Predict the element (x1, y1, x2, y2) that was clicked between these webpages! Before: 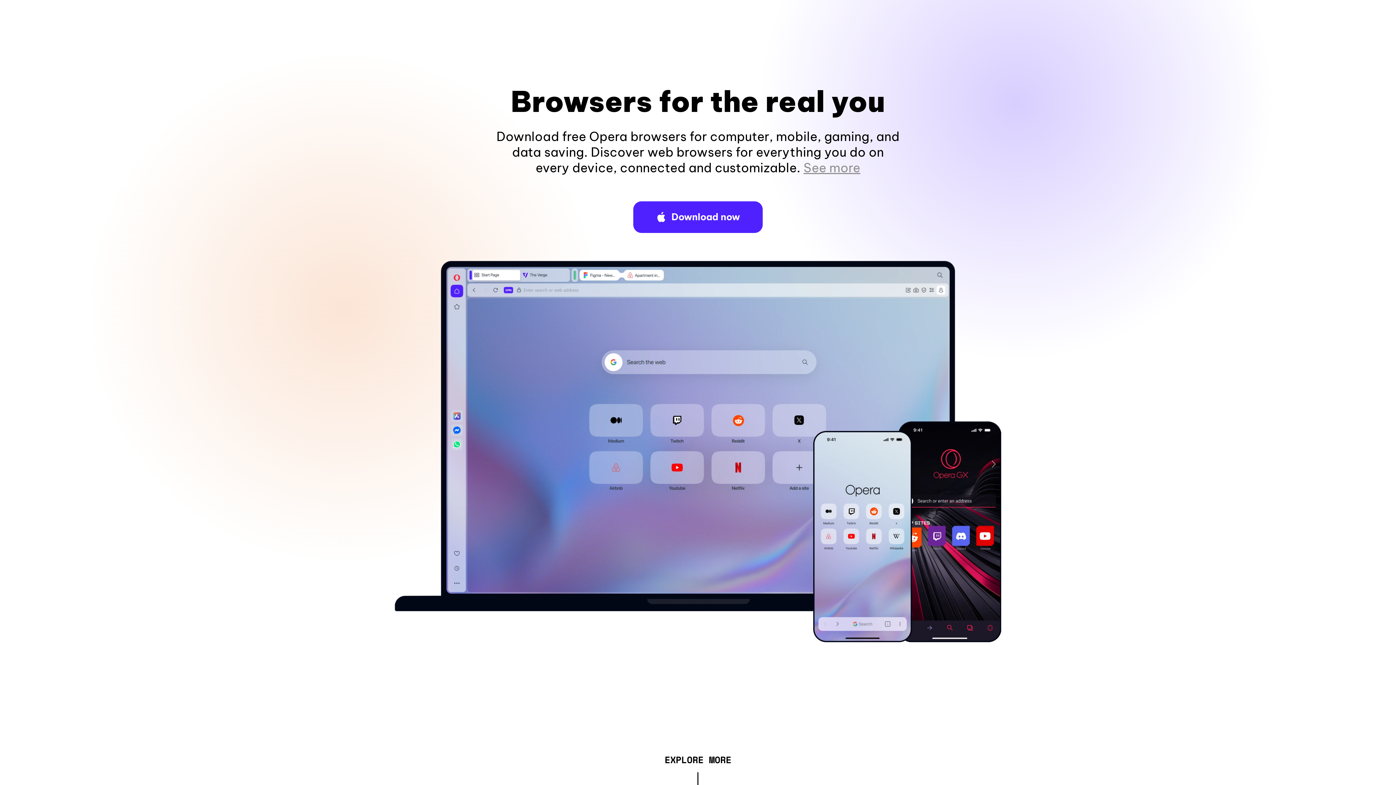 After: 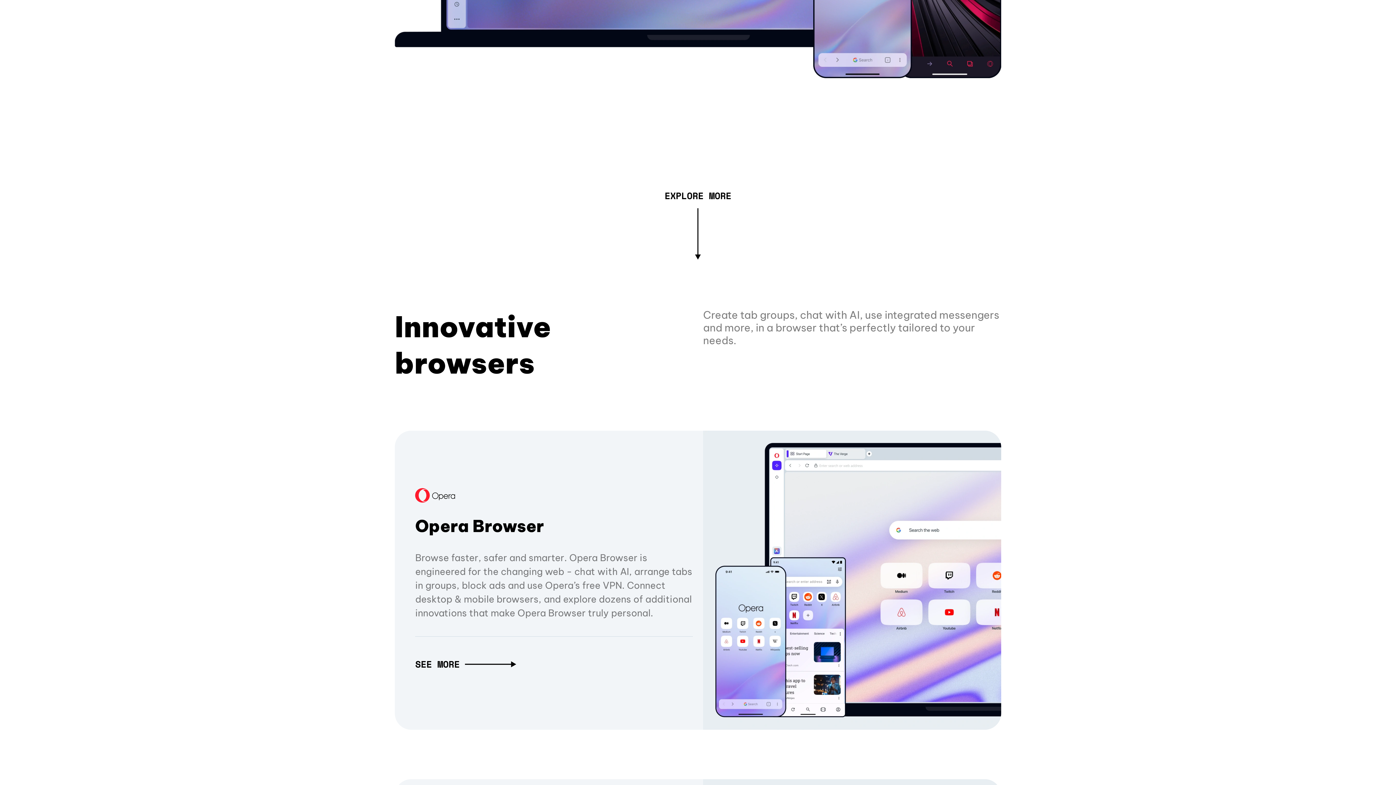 Action: label: See more bbox: (803, 160, 860, 175)